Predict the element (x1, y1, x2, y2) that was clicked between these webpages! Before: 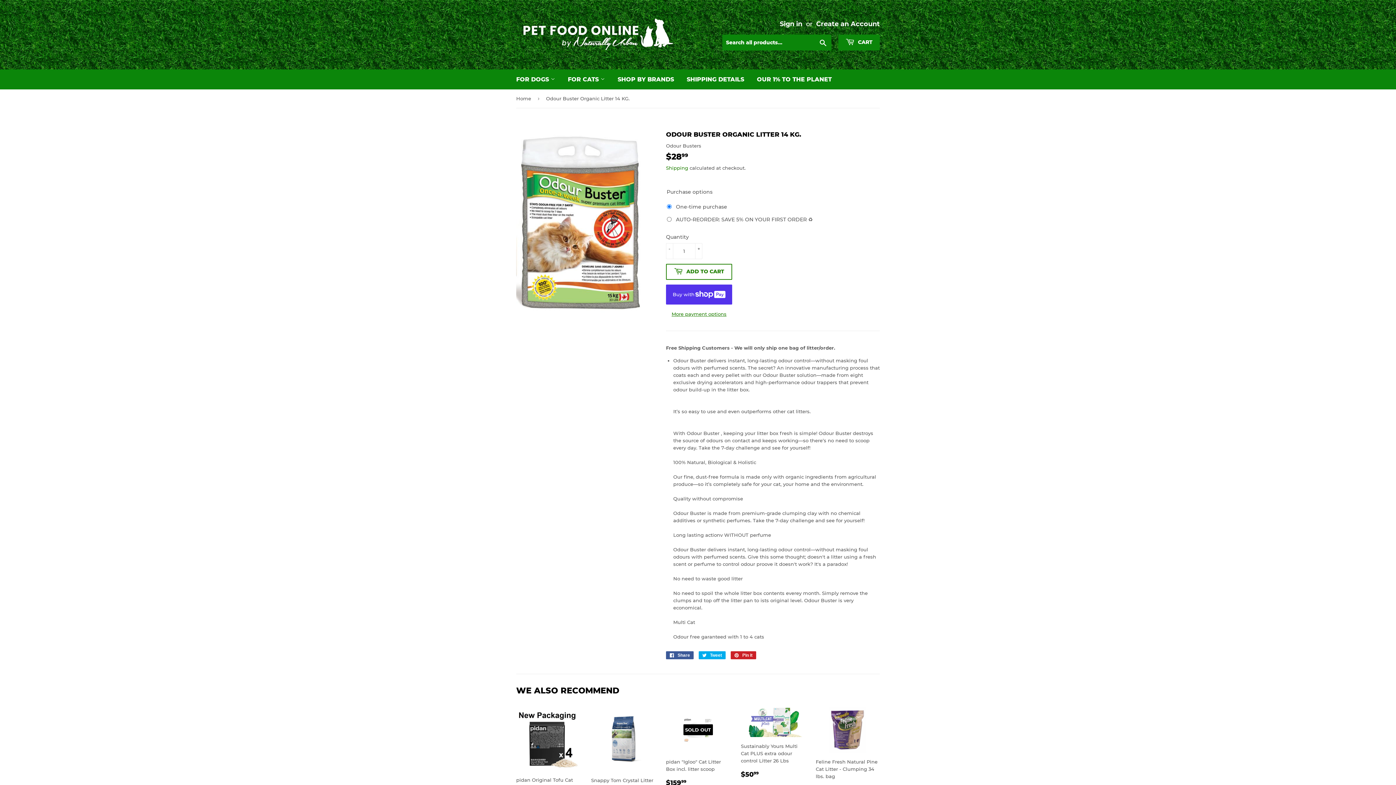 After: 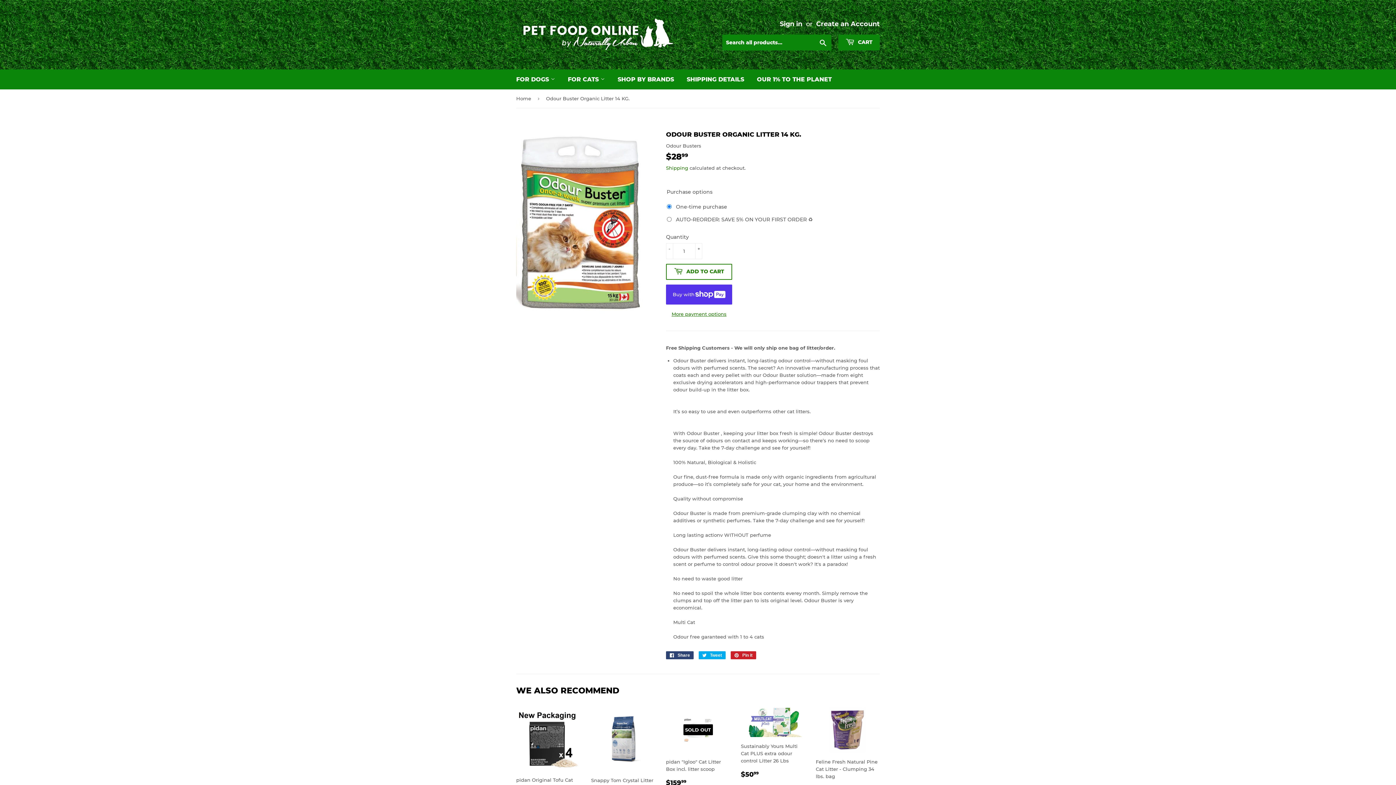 Action: label:  Share
Share on Facebook bbox: (666, 651, 693, 659)